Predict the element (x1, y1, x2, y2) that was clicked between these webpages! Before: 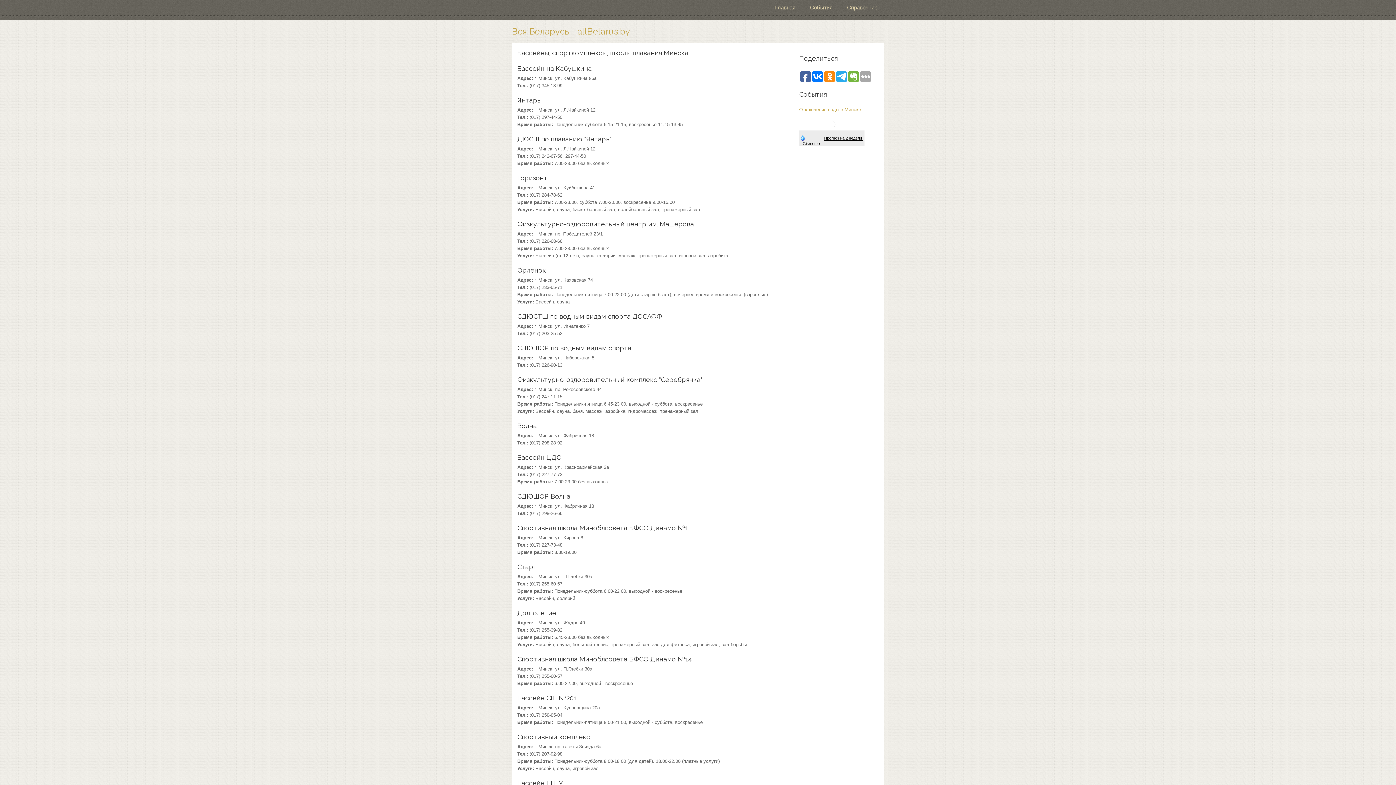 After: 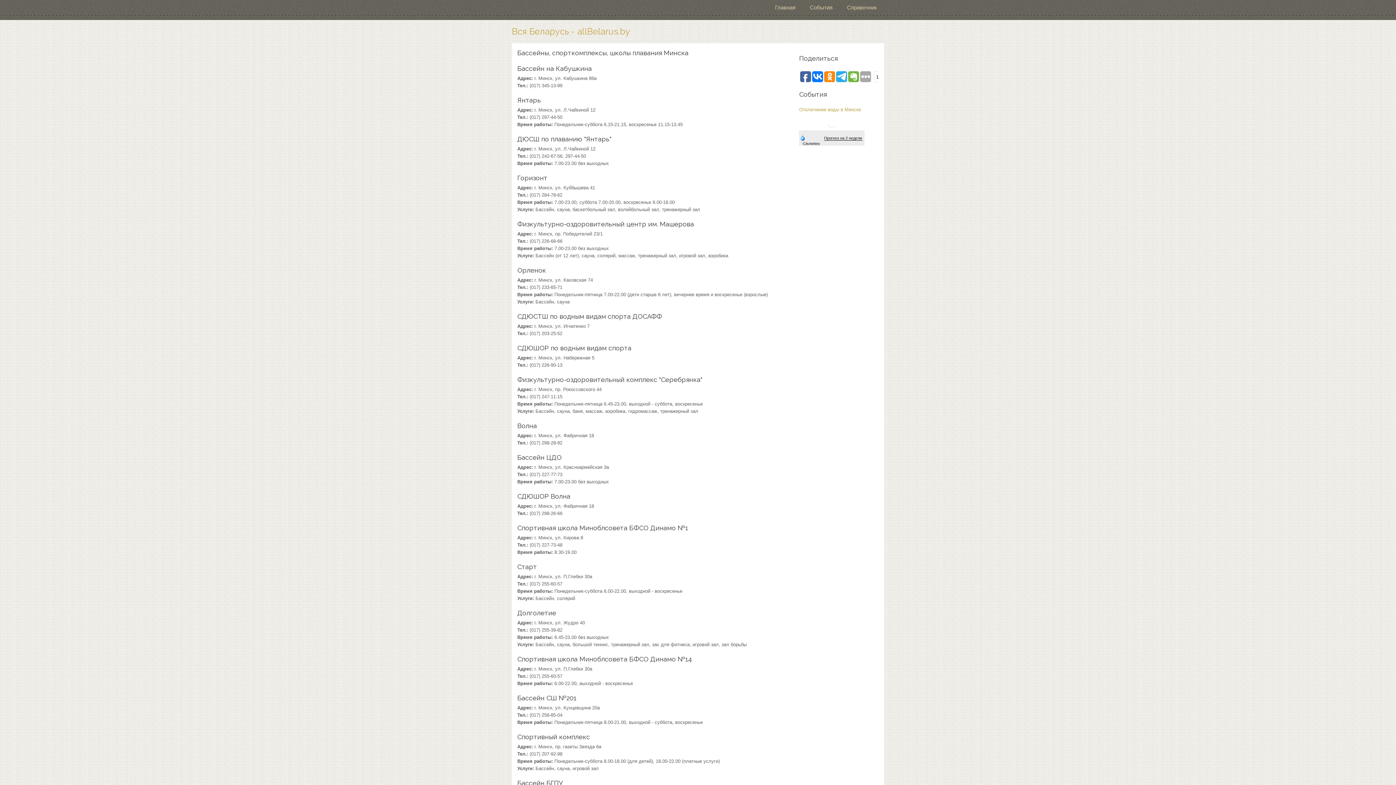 Action: bbox: (812, 71, 823, 82)